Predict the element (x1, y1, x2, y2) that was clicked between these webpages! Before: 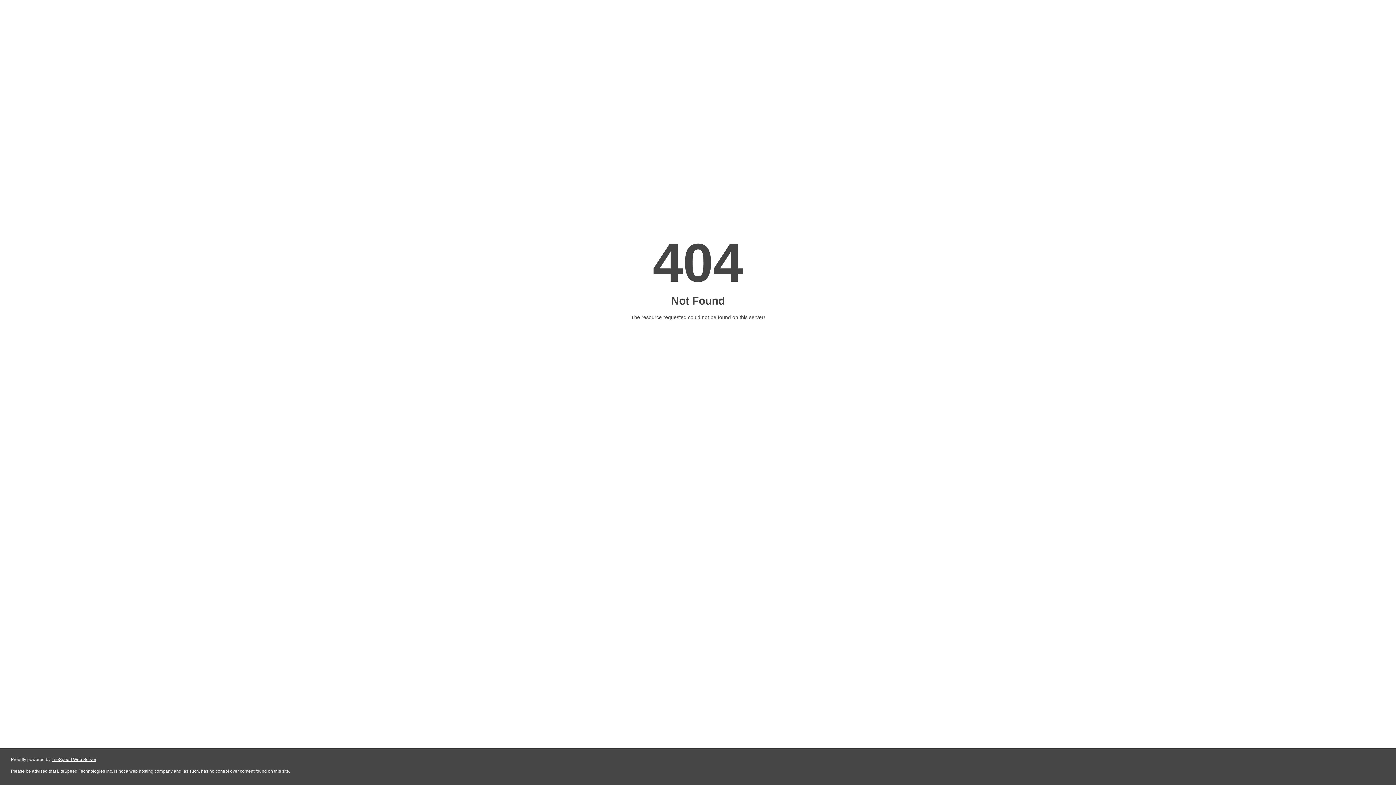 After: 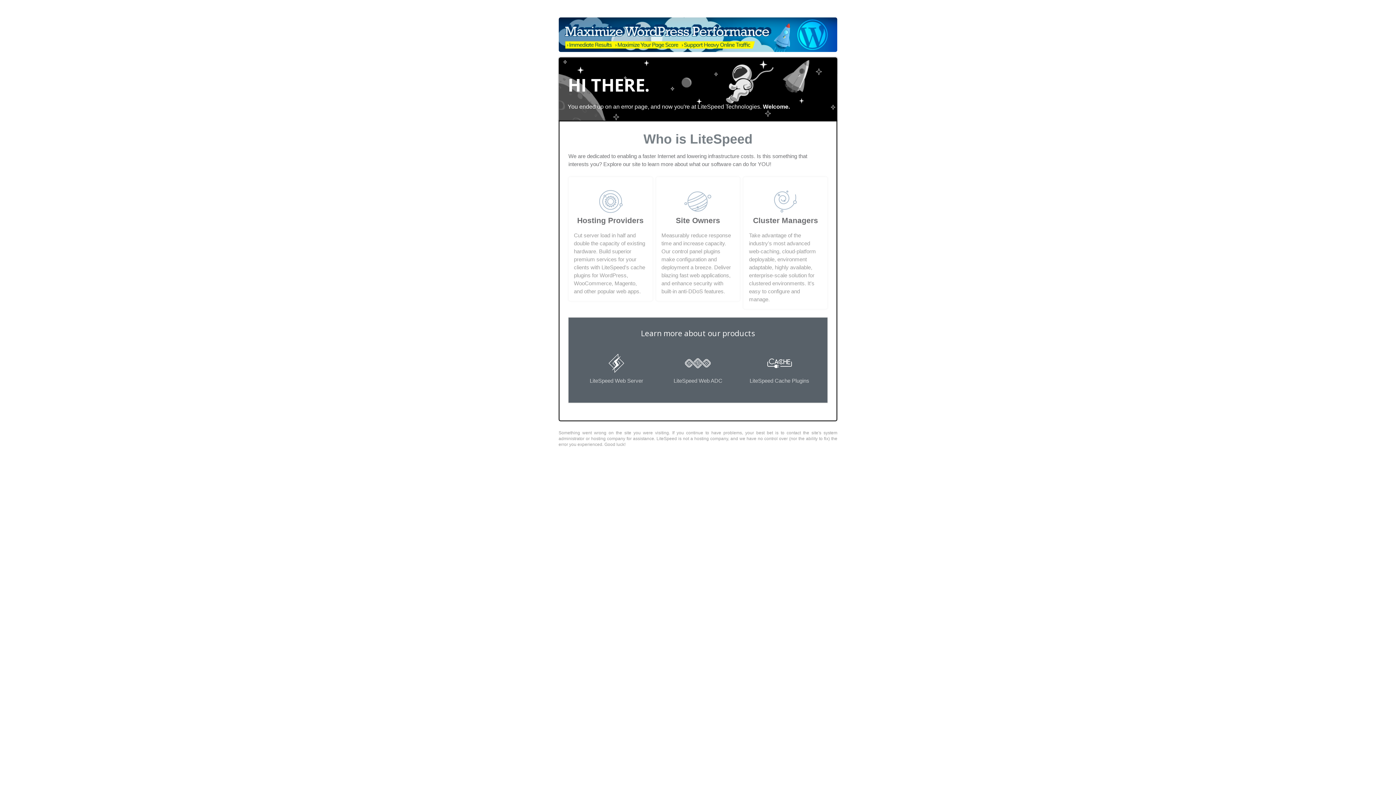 Action: bbox: (51, 757, 96, 762) label: LiteSpeed Web Server